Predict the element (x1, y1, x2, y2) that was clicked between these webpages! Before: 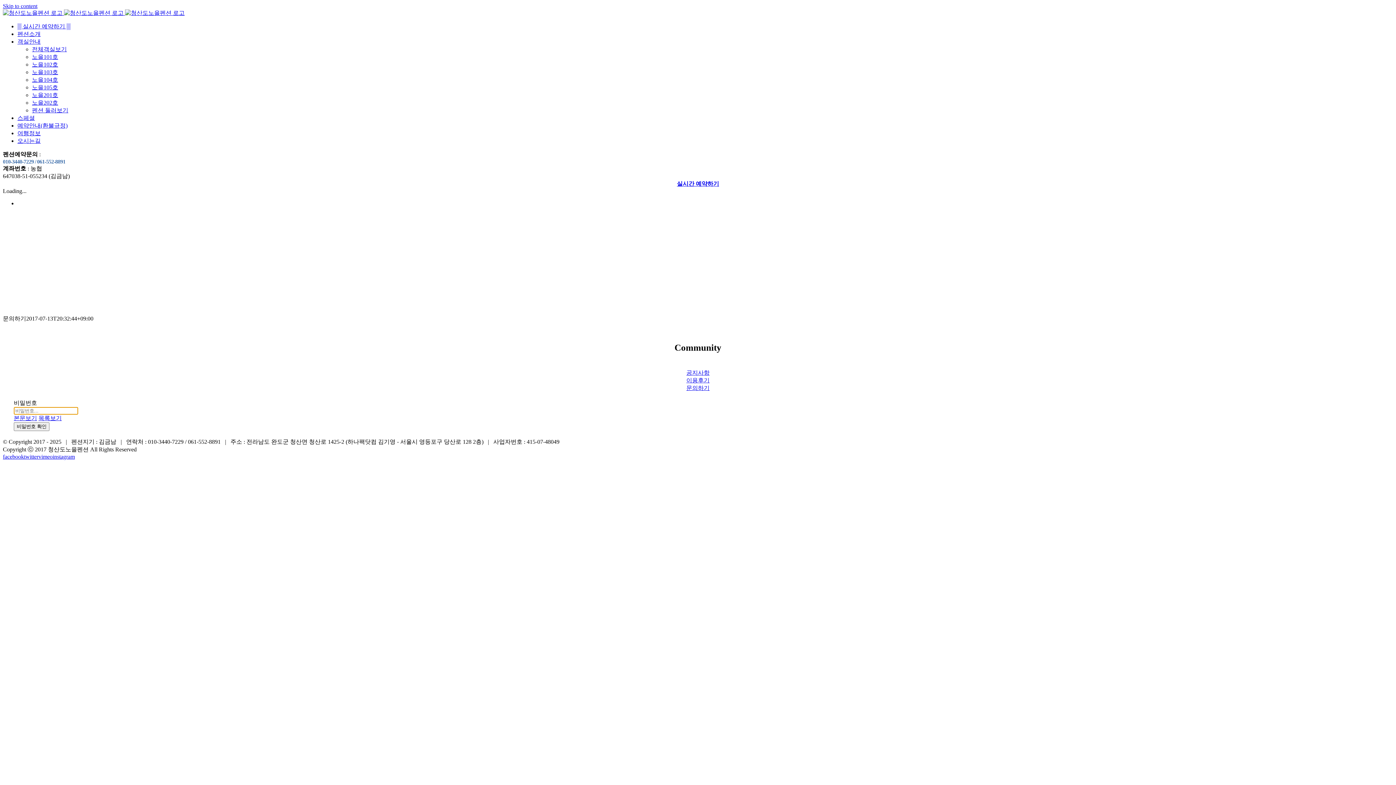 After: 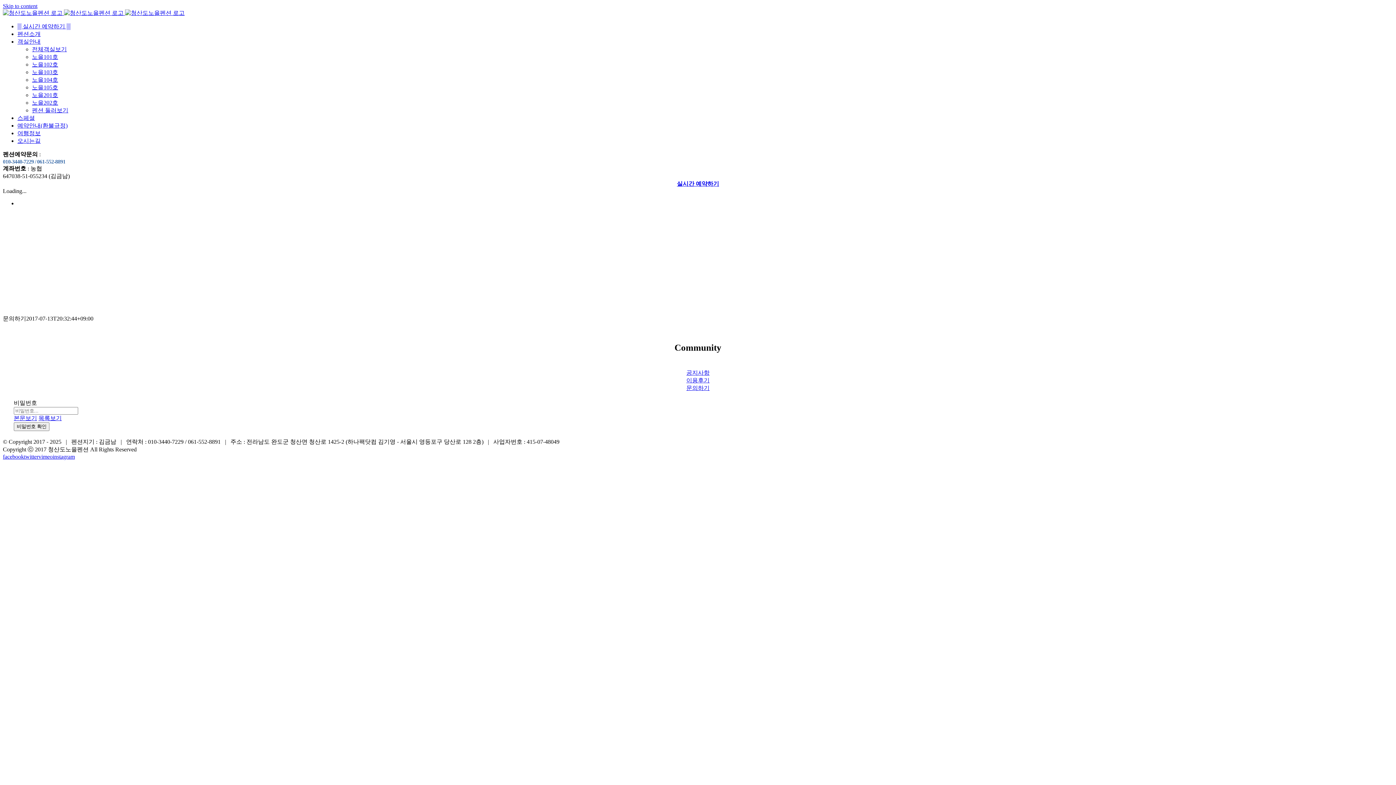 Action: bbox: (2, 2, 37, 9) label: Skip to content